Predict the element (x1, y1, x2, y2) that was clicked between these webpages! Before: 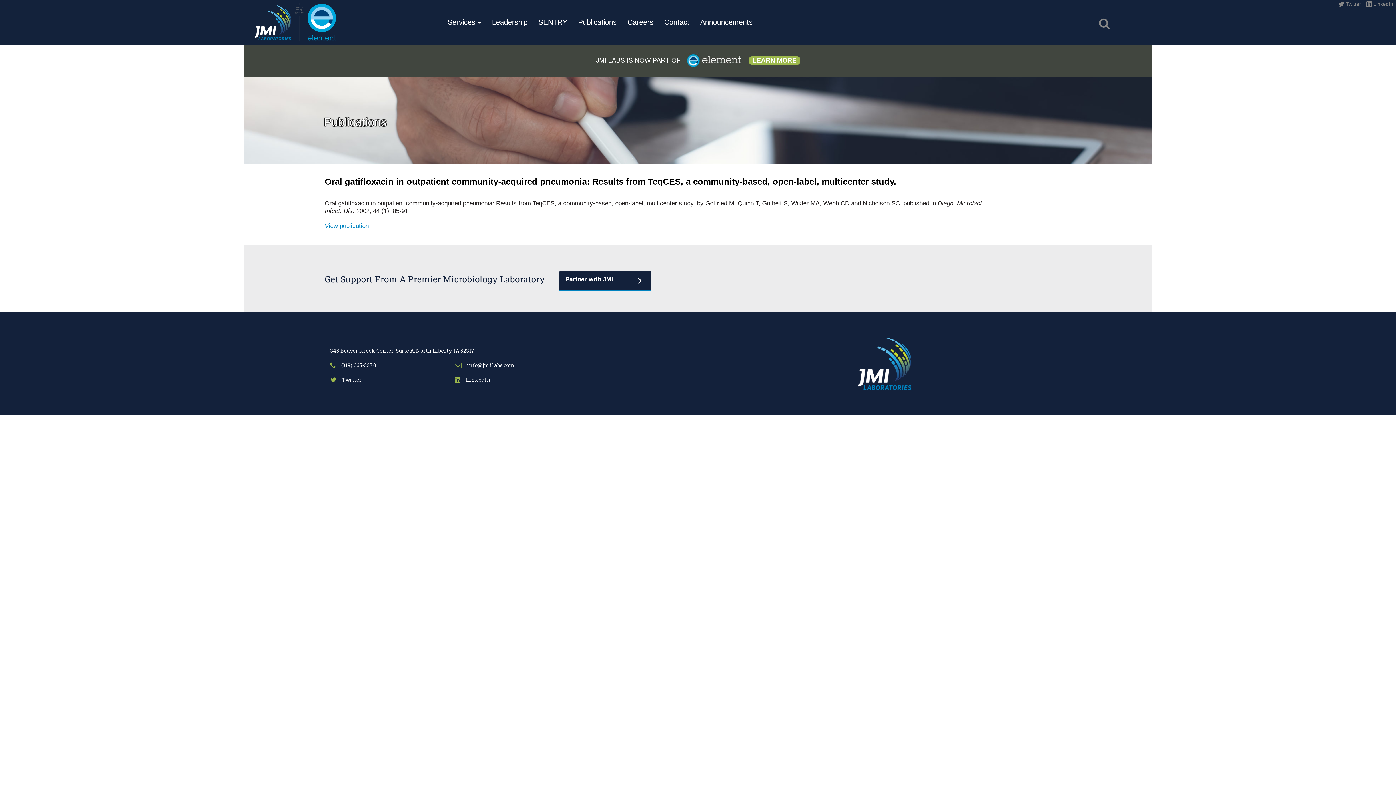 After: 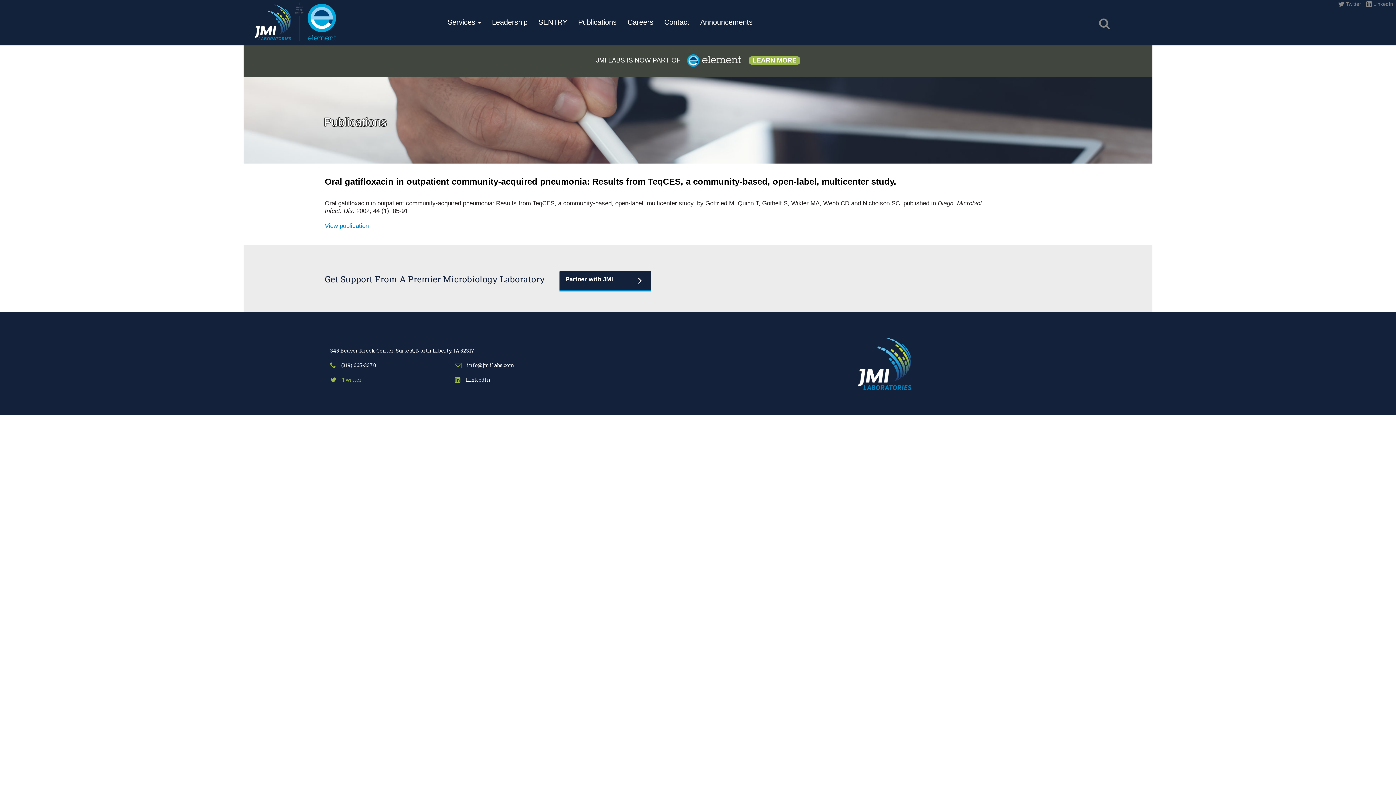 Action: label:  Twitter bbox: (330, 376, 361, 383)